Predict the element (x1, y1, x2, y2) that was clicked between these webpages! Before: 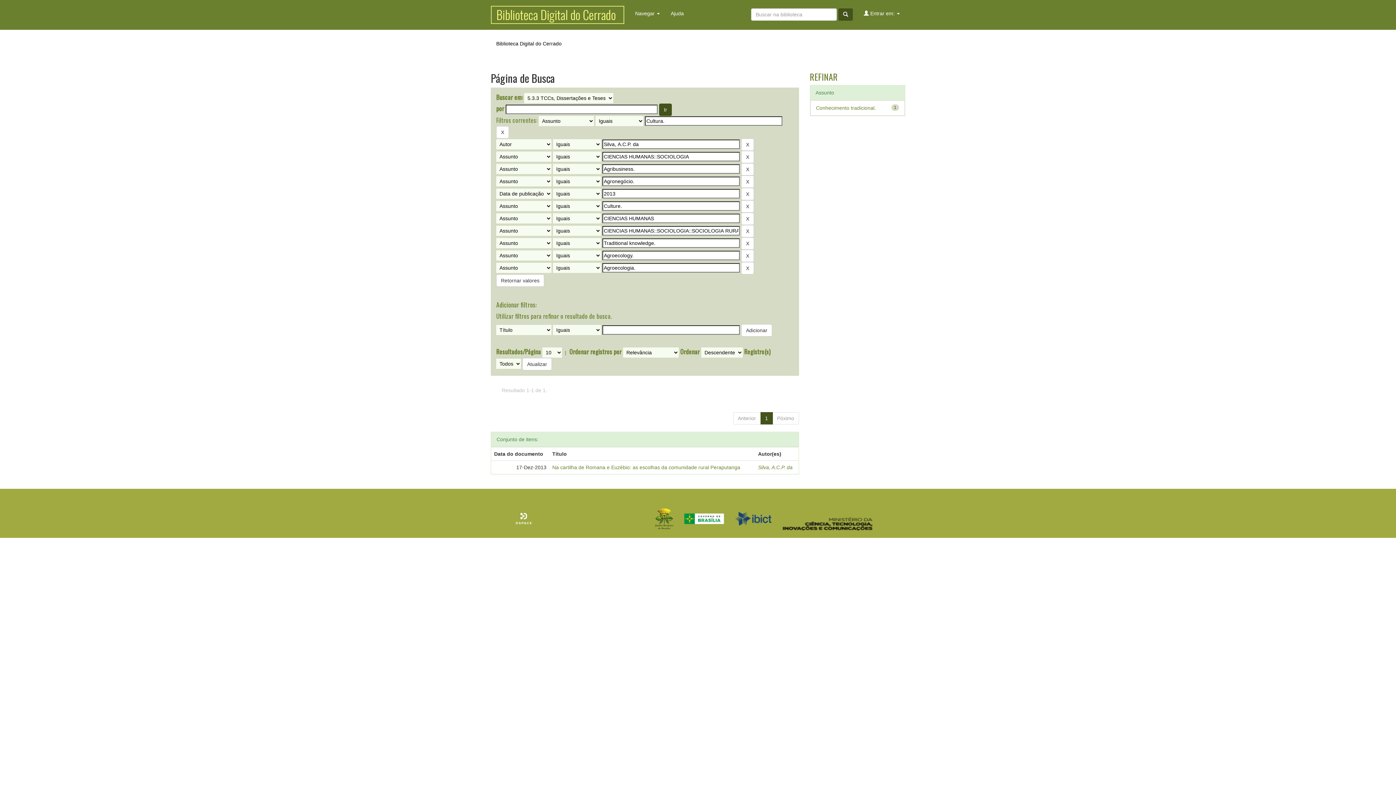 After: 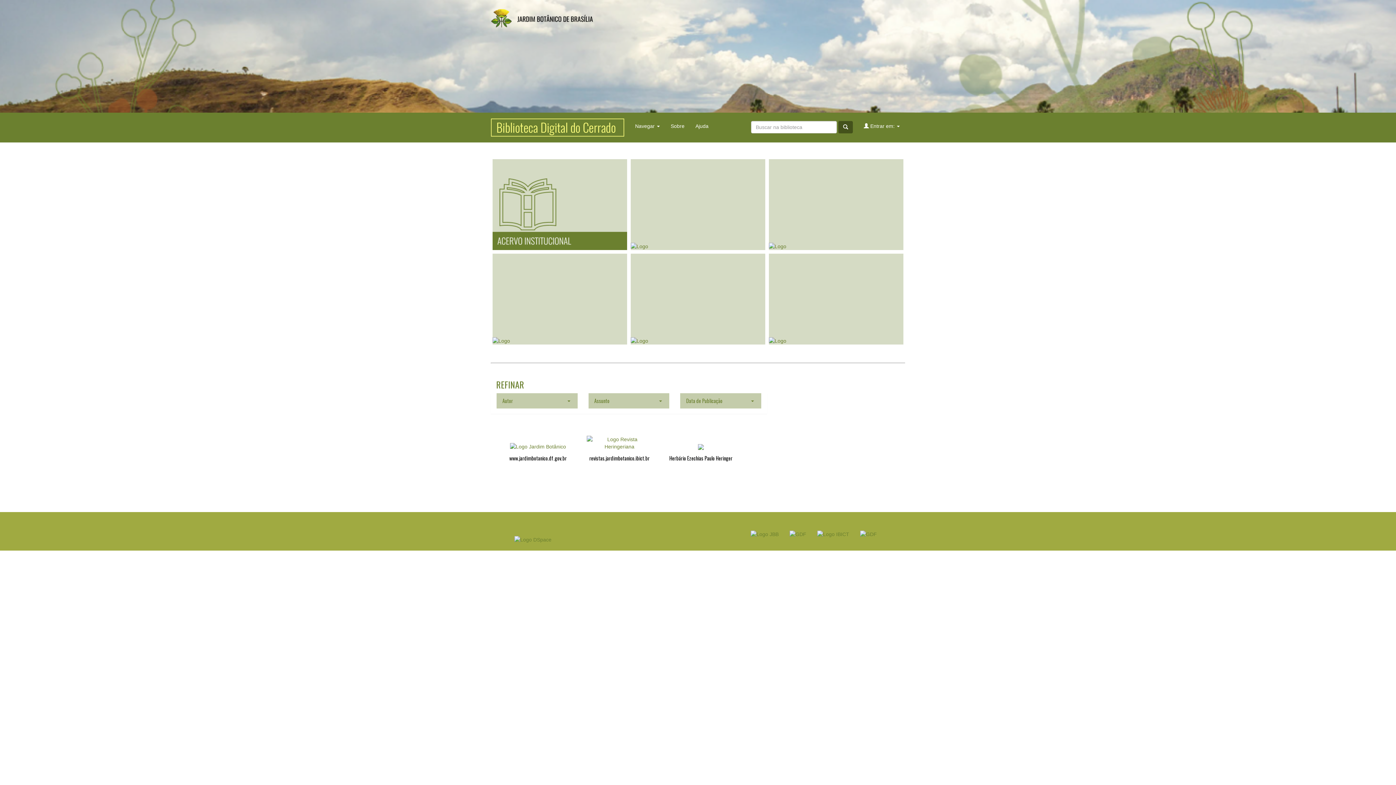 Action: bbox: (496, 40, 561, 46) label: Biblioteca Digital do Cerrado